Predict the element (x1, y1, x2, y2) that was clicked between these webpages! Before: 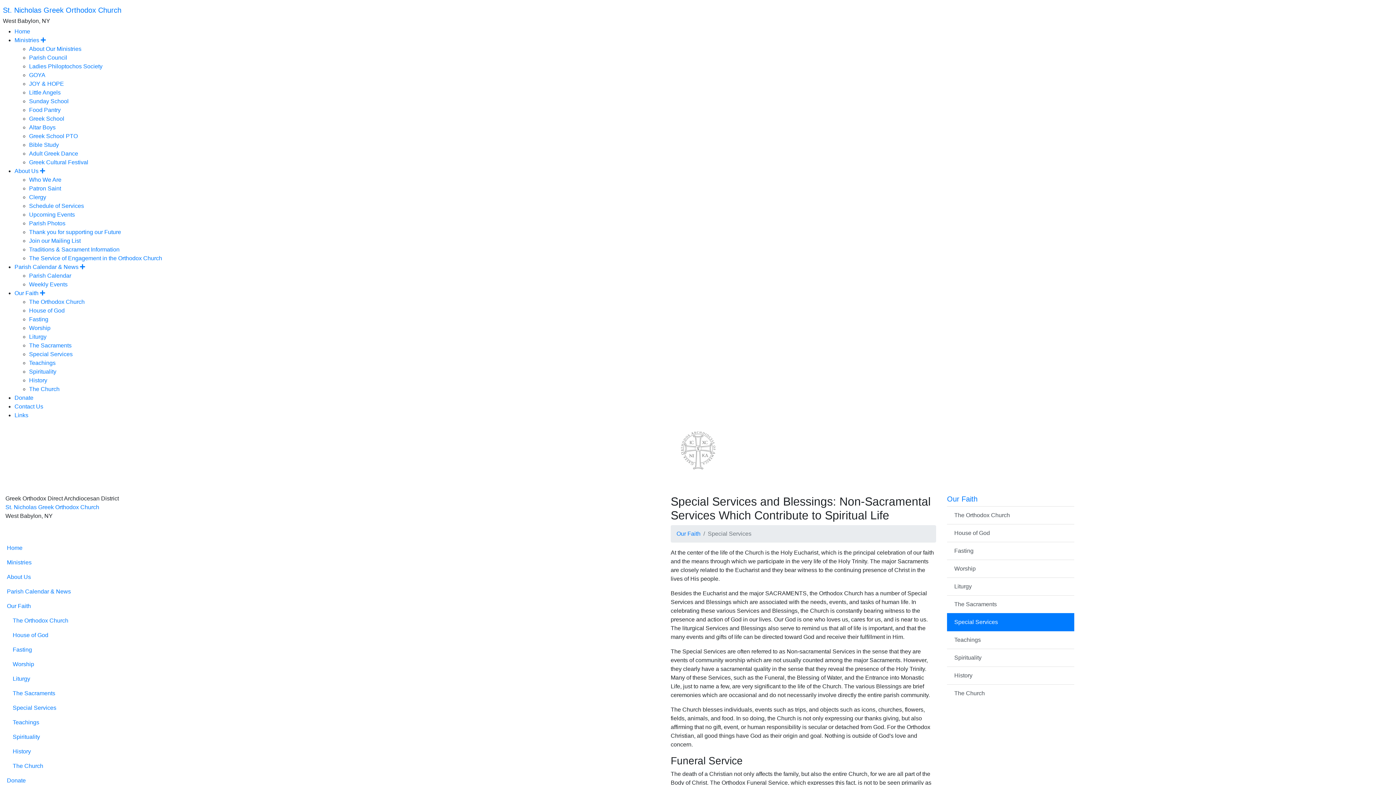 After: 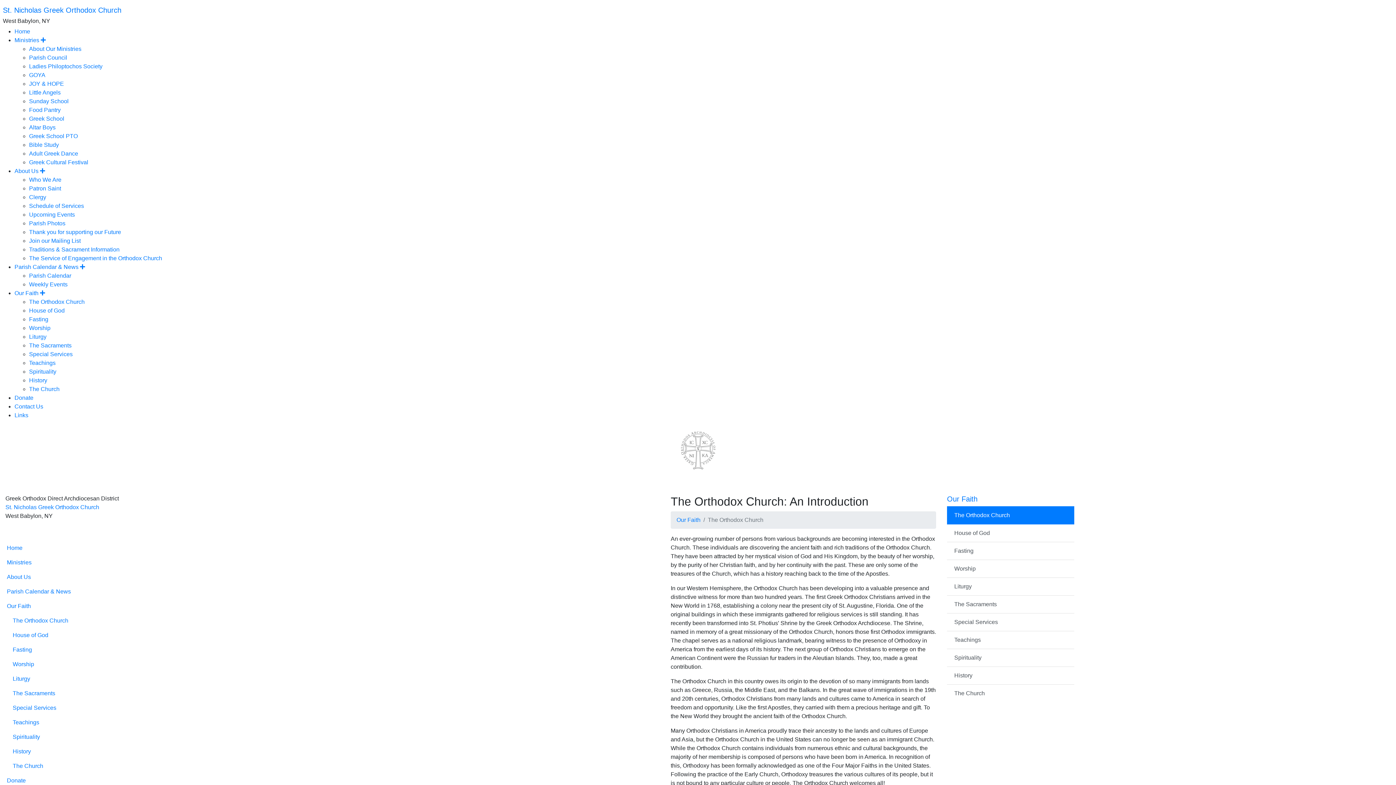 Action: bbox: (11, 613, 343, 628) label: The Orthodox Church